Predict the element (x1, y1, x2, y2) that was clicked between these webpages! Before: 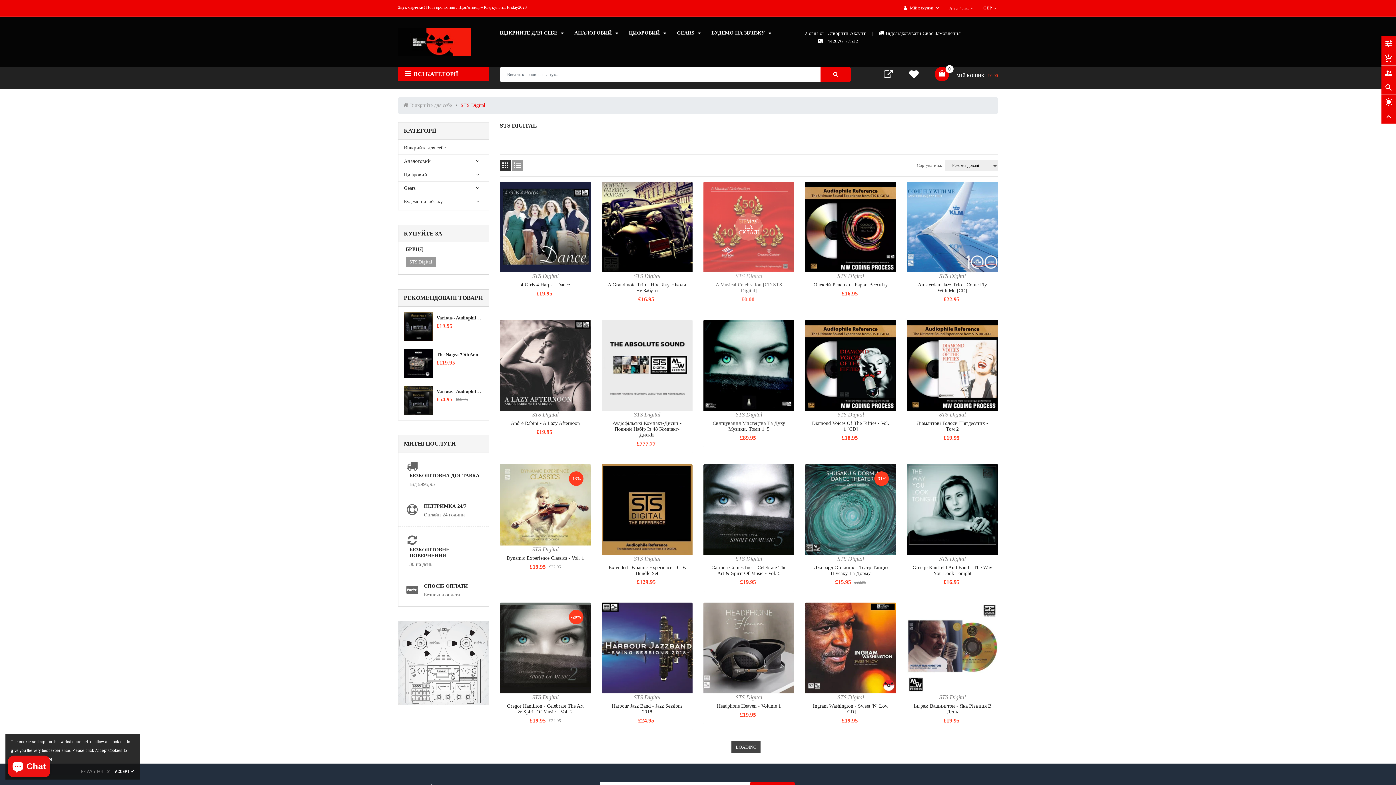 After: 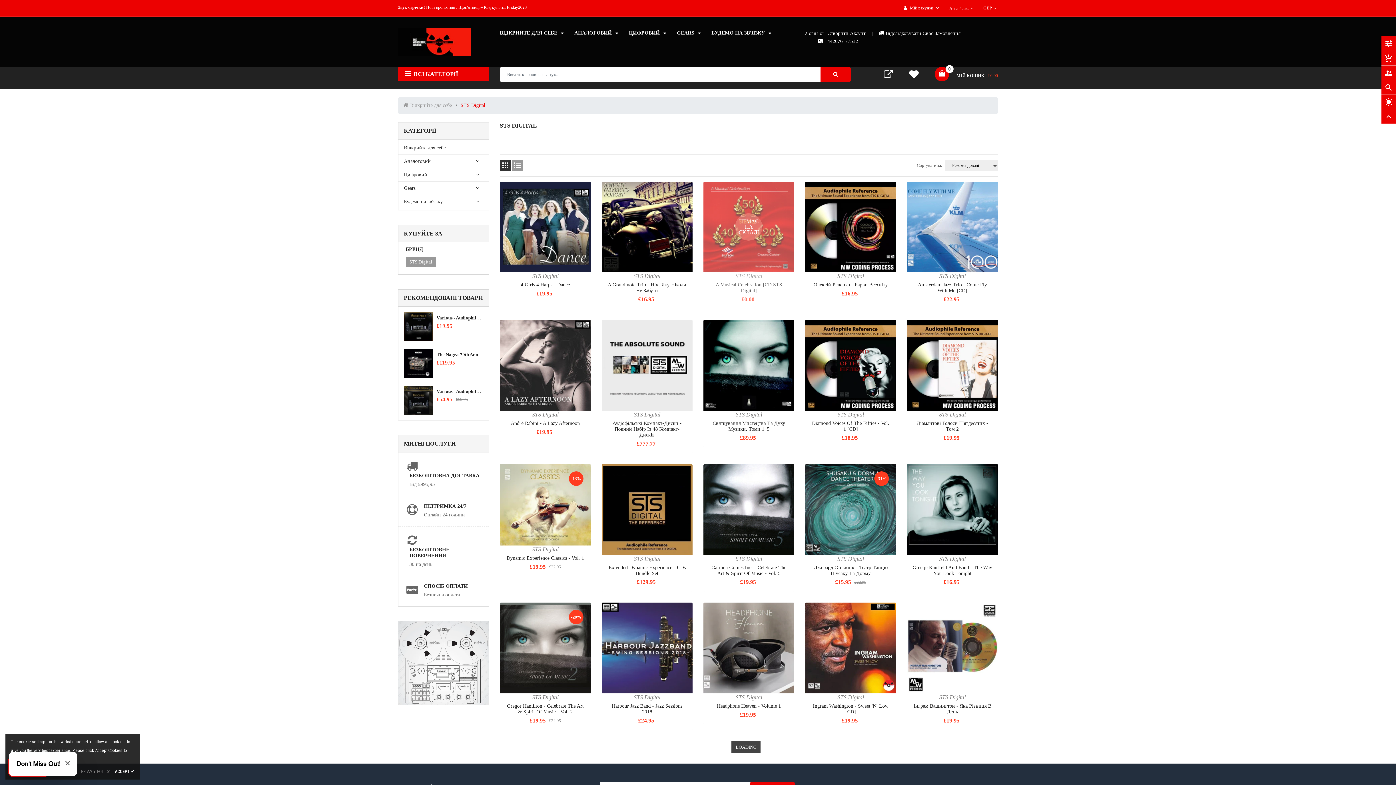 Action: bbox: (633, 556, 660, 562) label: STS Digital